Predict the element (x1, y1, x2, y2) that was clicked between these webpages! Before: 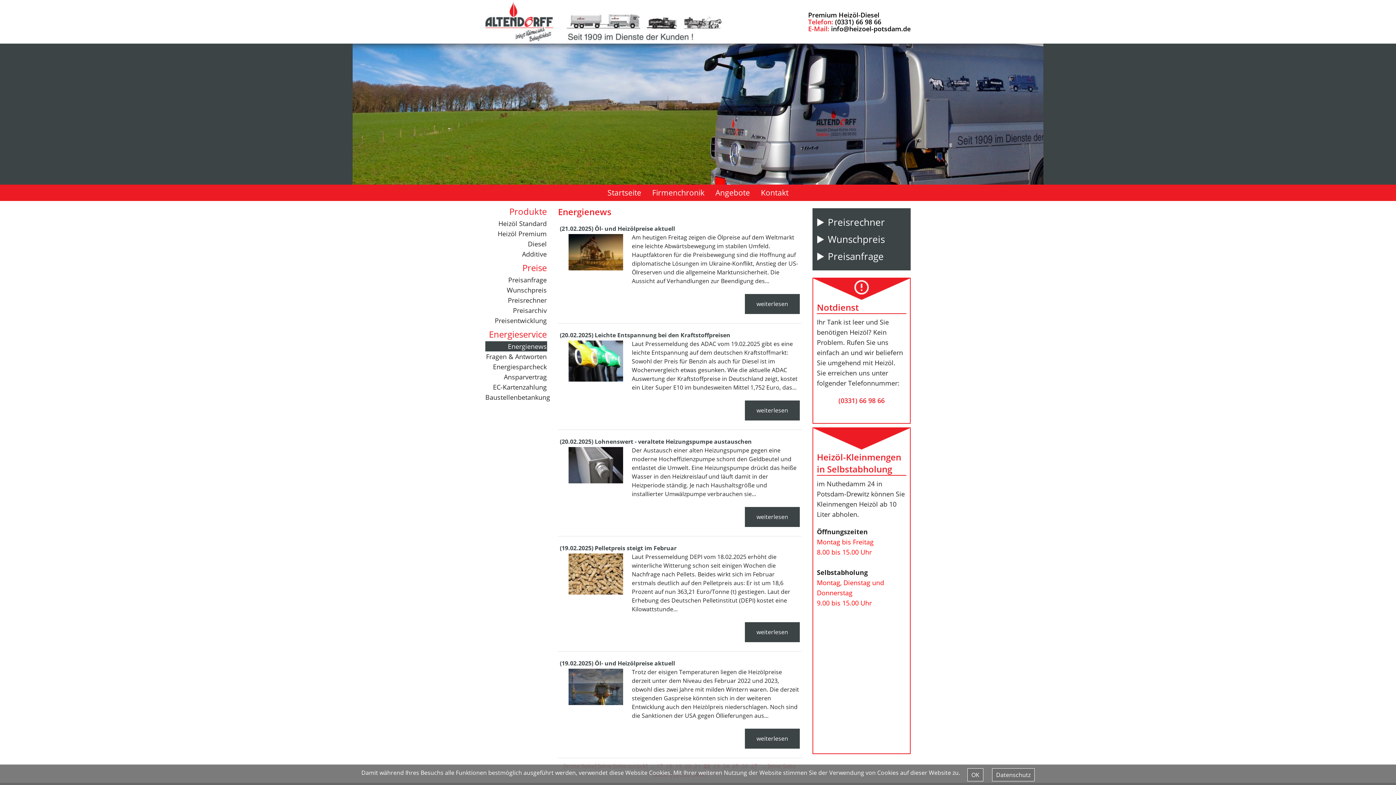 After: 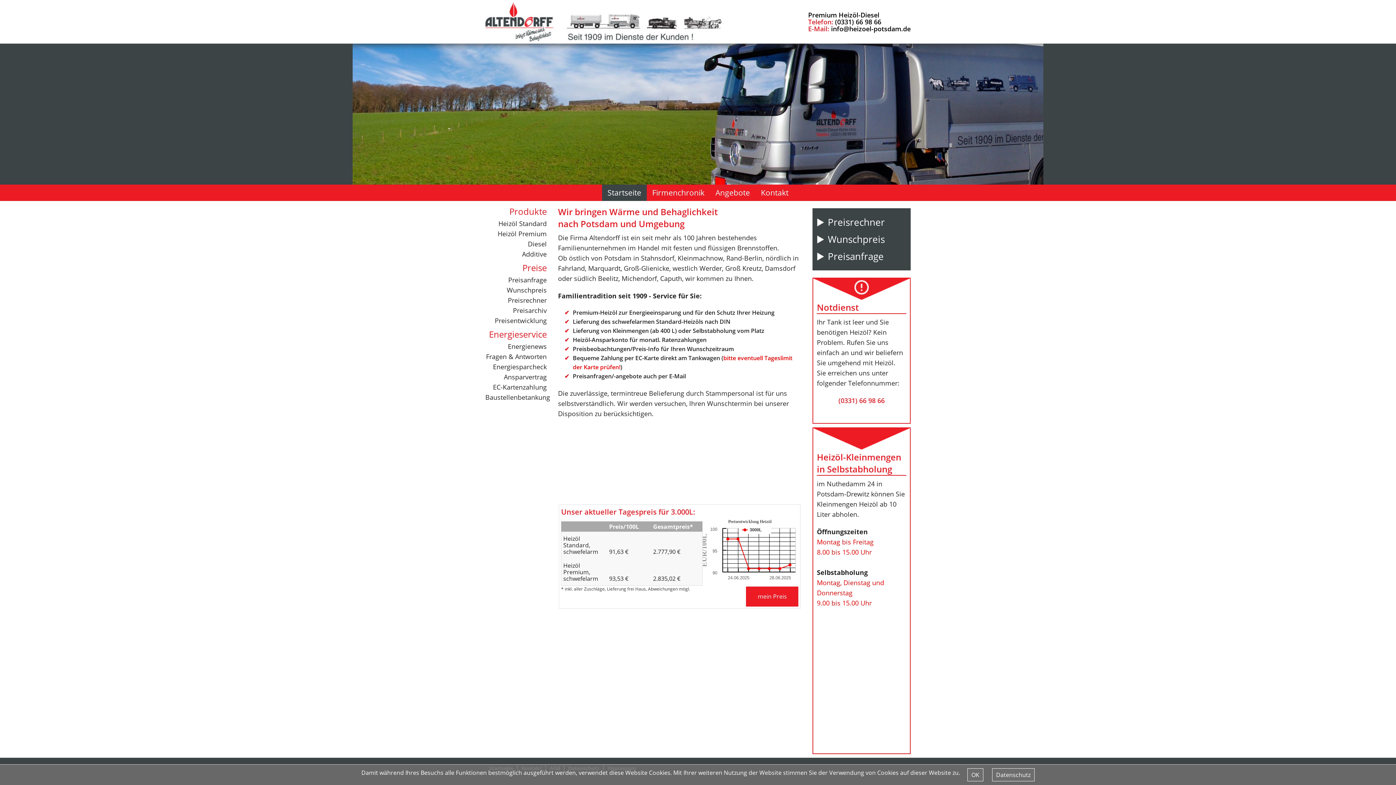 Action: bbox: (485, 17, 725, 25)